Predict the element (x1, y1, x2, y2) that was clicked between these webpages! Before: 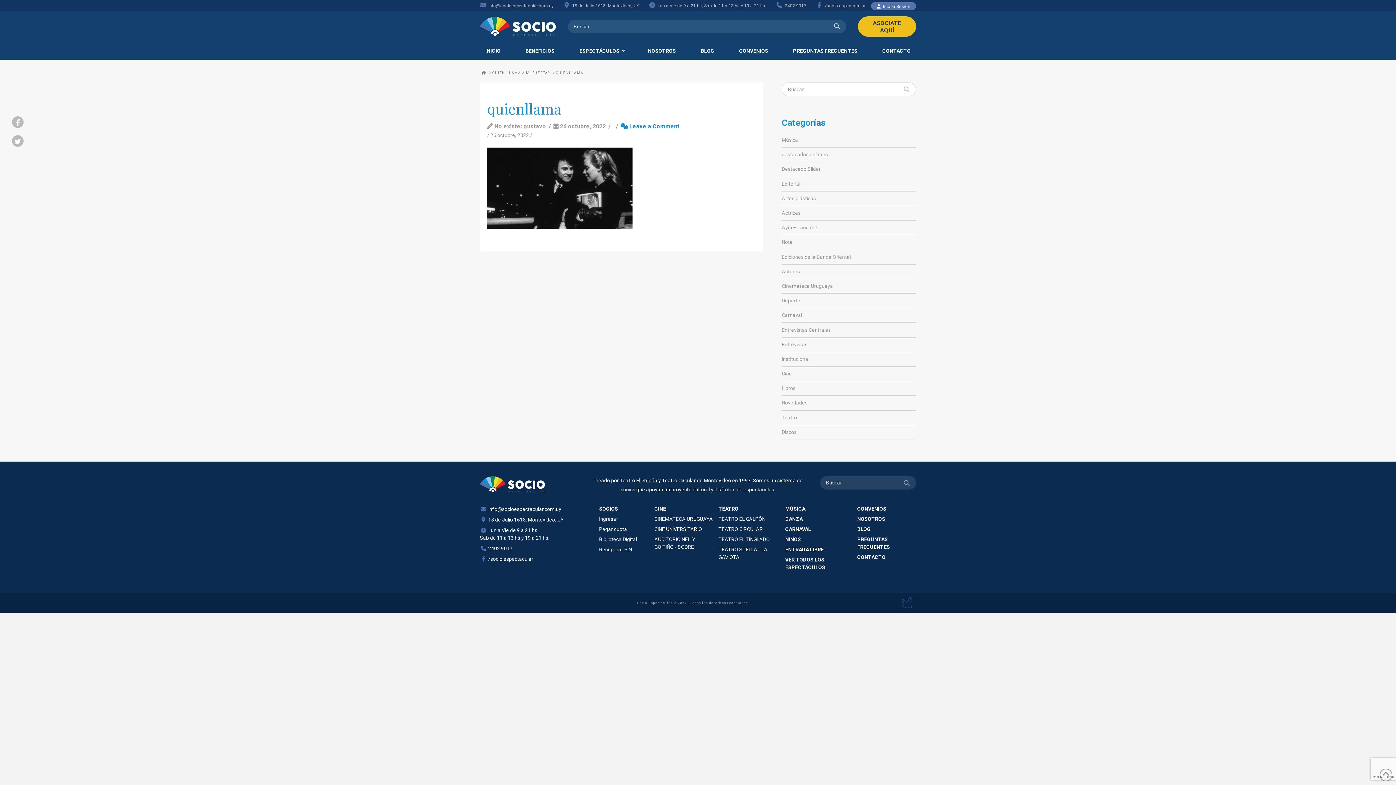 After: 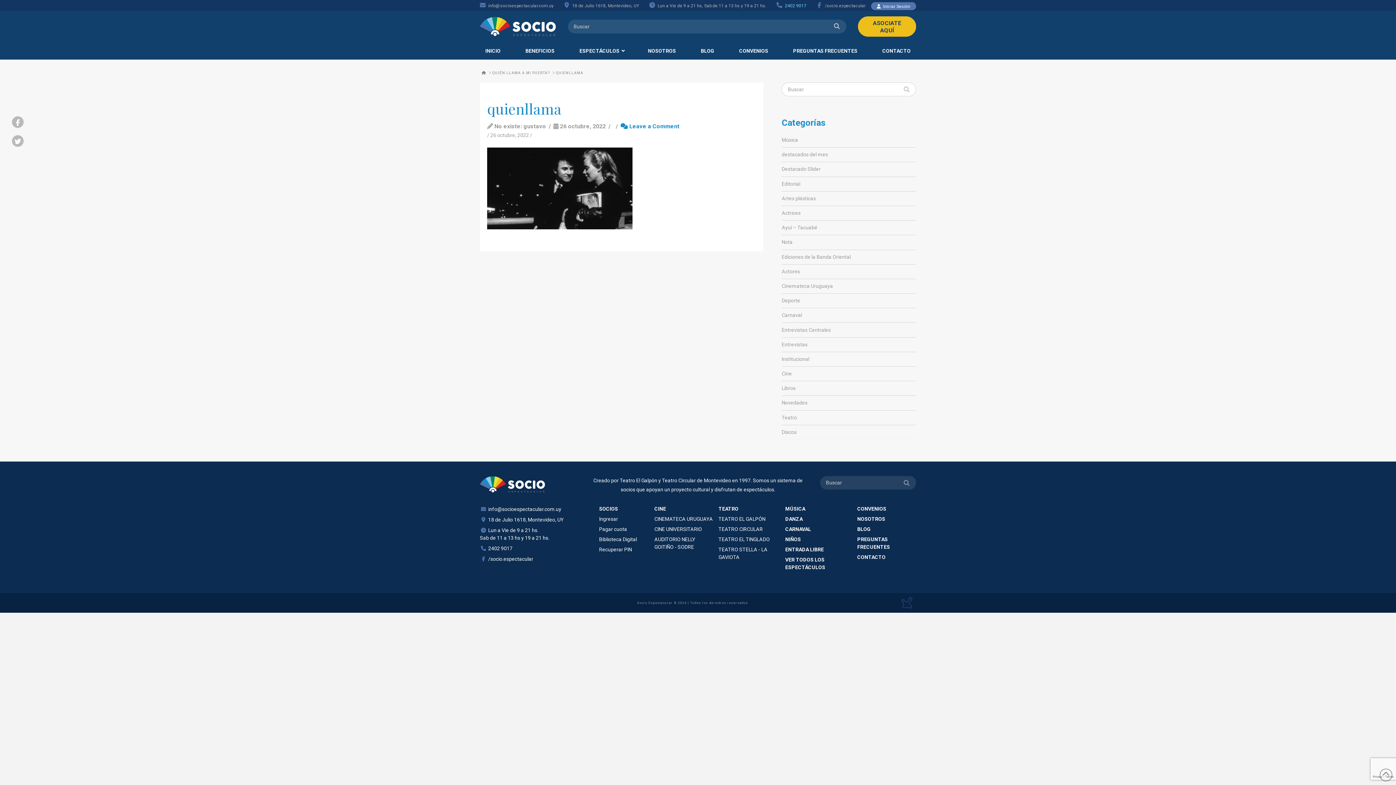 Action: label: 2402 9017 bbox: (785, 3, 806, 8)